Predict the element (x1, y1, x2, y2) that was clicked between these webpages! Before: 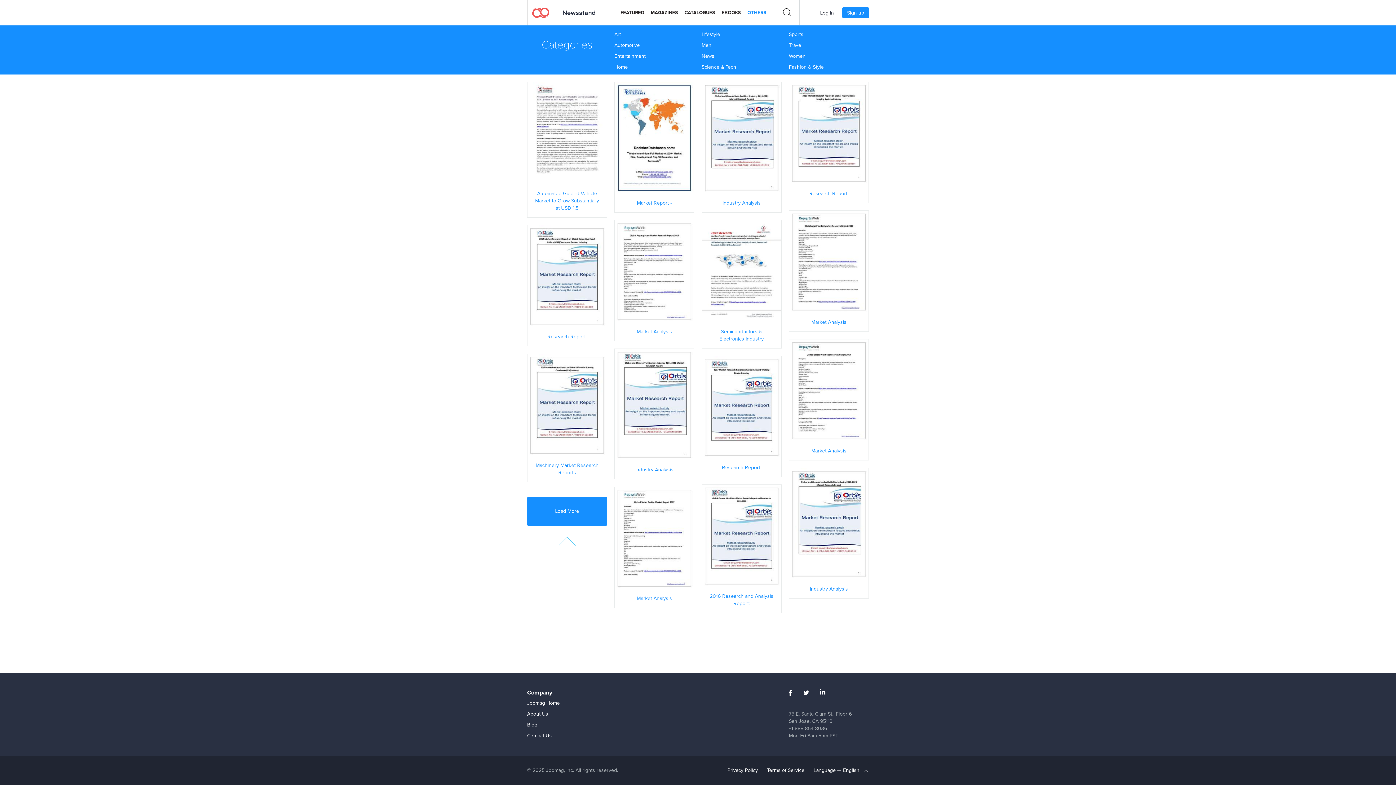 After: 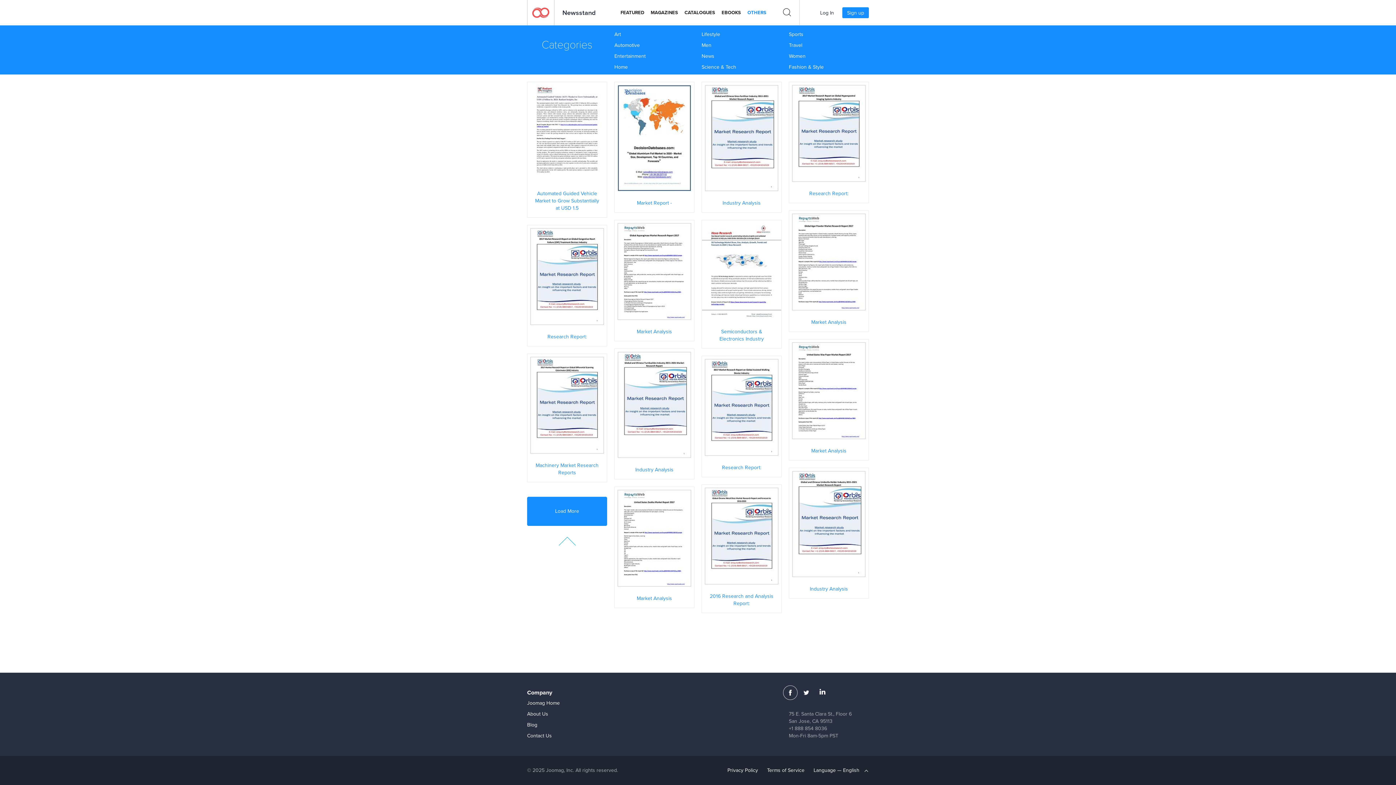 Action: bbox: (783, 685, 797, 700)